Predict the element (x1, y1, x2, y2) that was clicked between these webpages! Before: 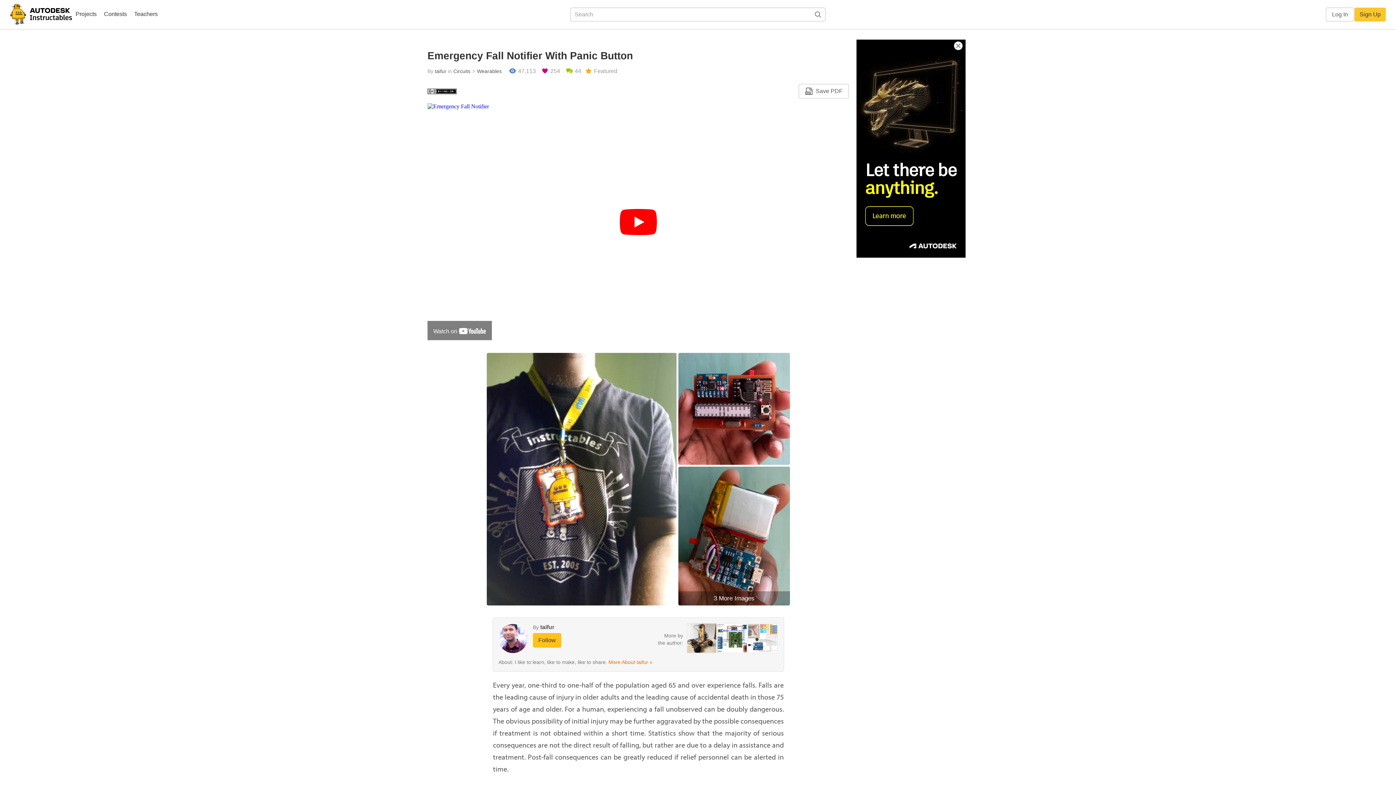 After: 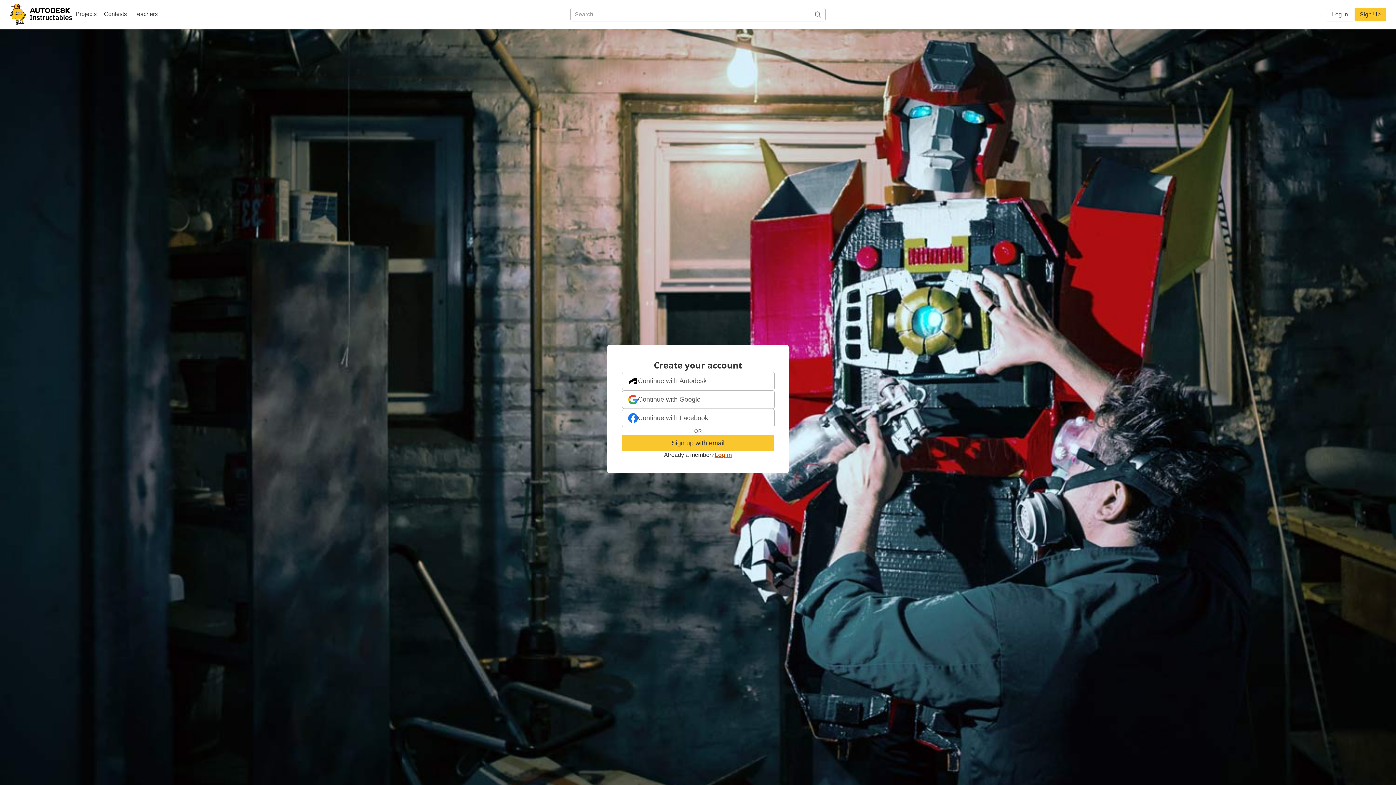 Action: bbox: (533, 633, 561, 647) label: Follow